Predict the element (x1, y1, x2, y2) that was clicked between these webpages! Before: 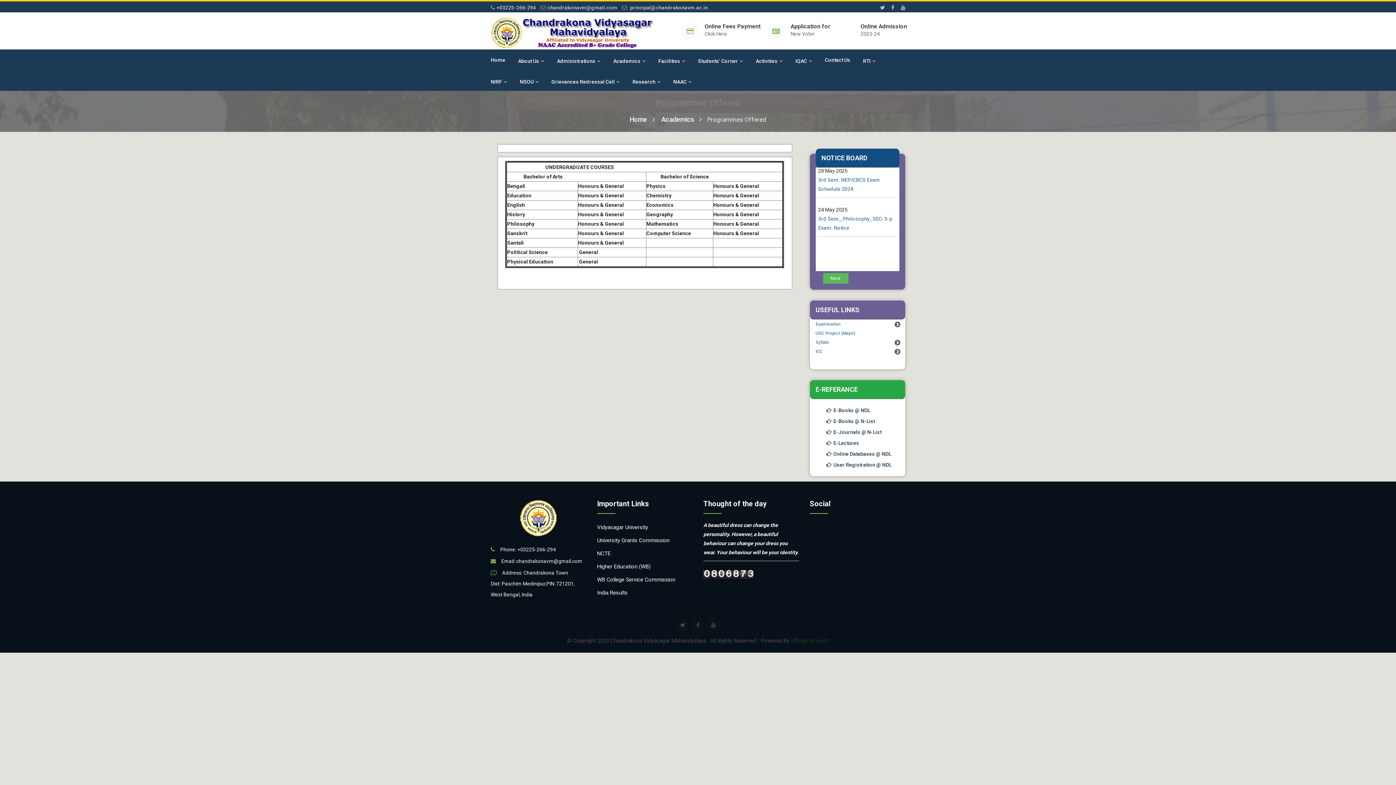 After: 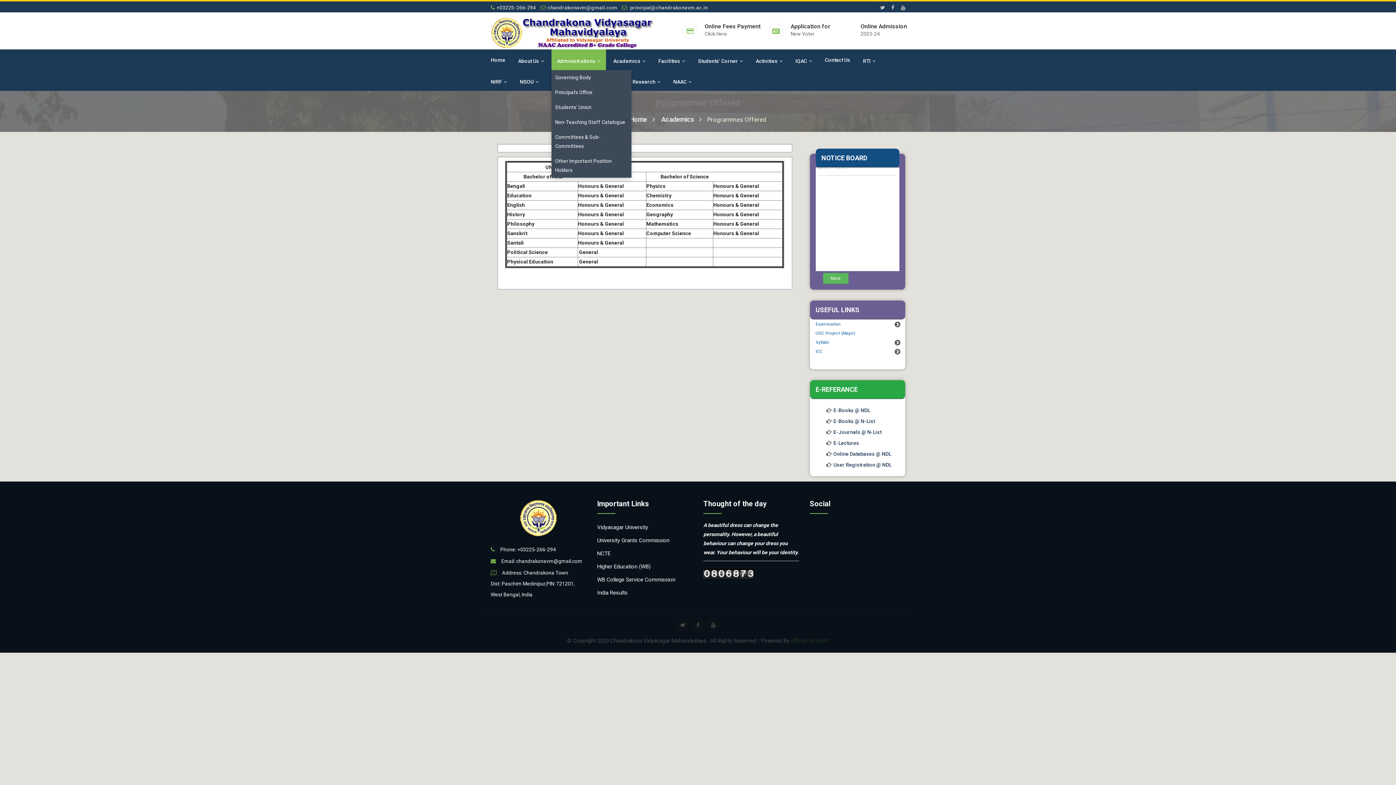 Action: label: Administrations bbox: (551, 49, 606, 70)